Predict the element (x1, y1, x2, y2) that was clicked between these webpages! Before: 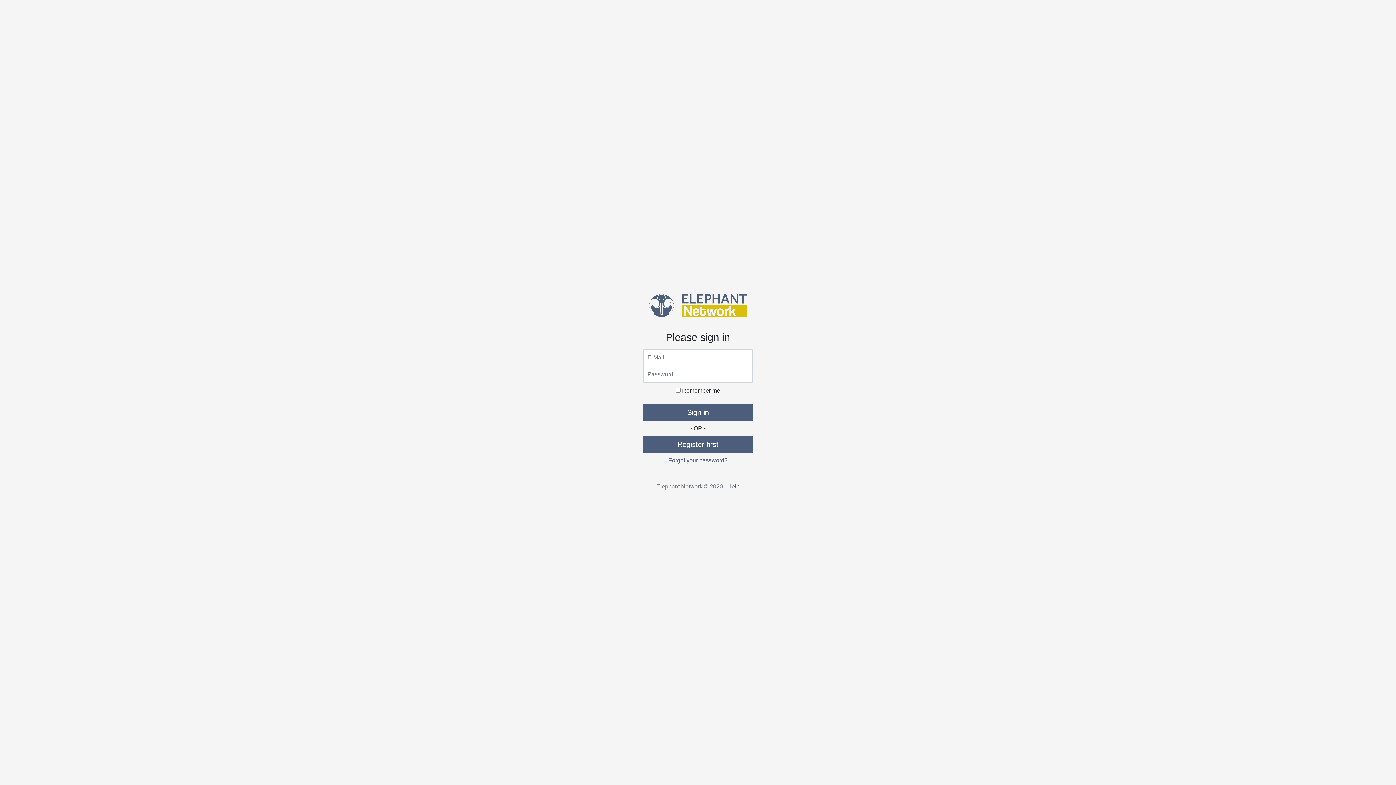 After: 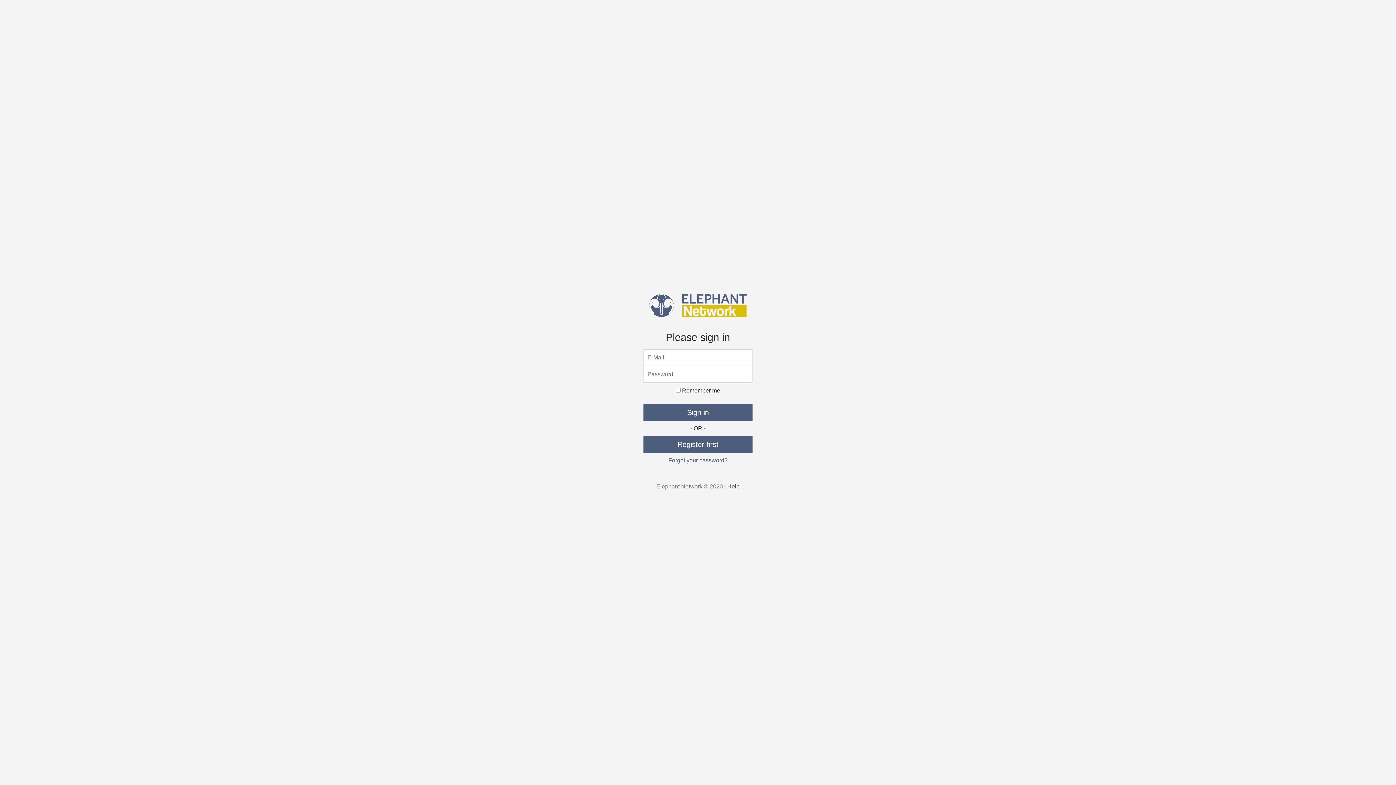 Action: label: Help bbox: (727, 483, 739, 489)